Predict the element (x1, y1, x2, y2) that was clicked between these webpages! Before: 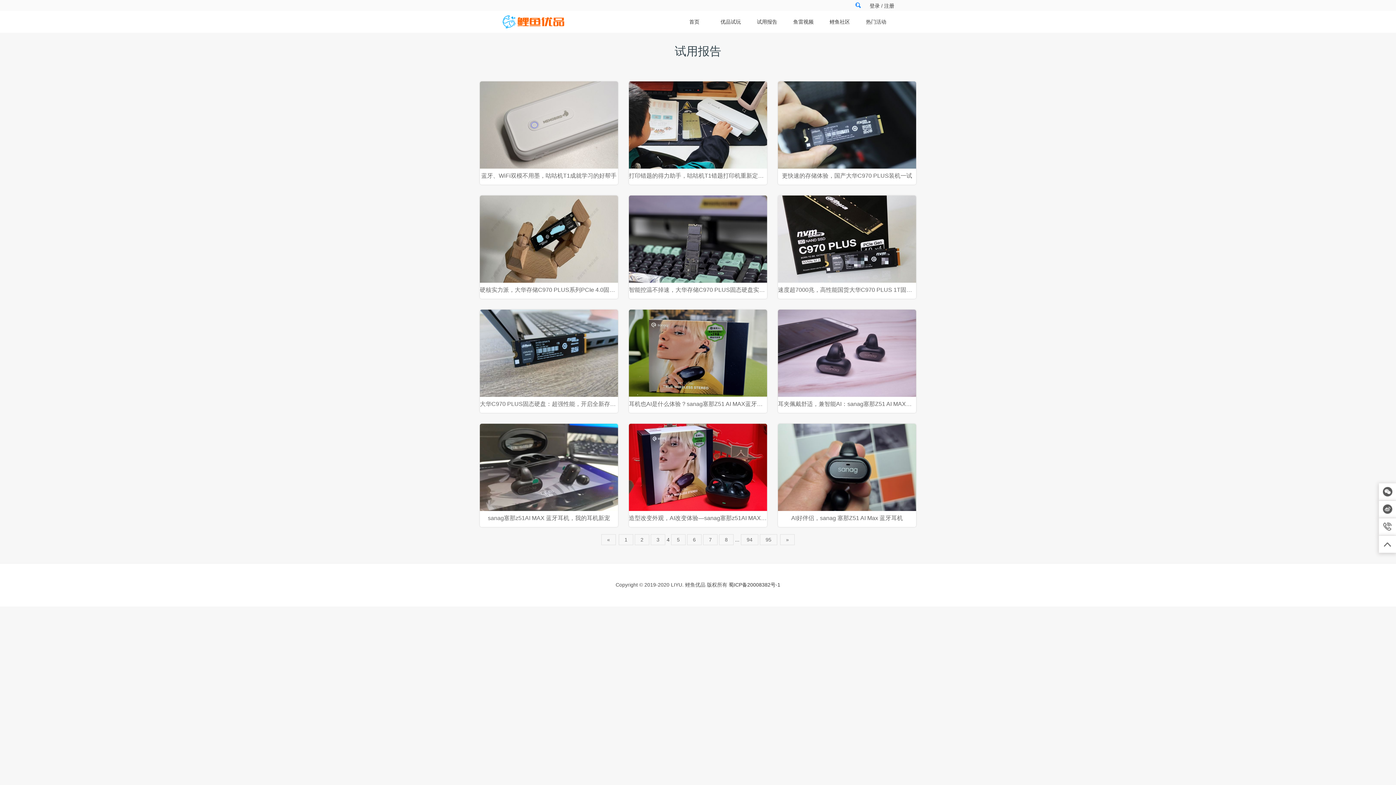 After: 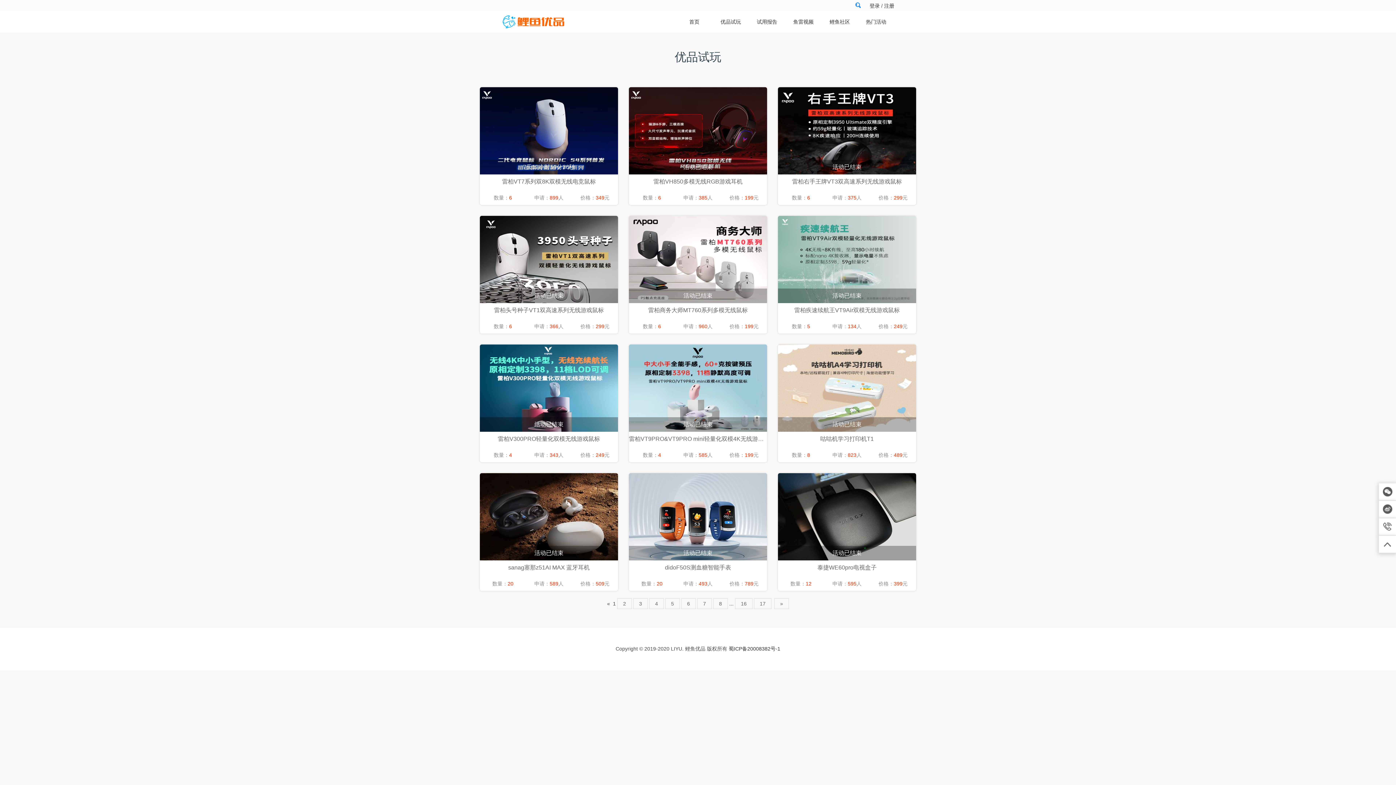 Action: label: 优品试玩 bbox: (712, 10, 749, 32)